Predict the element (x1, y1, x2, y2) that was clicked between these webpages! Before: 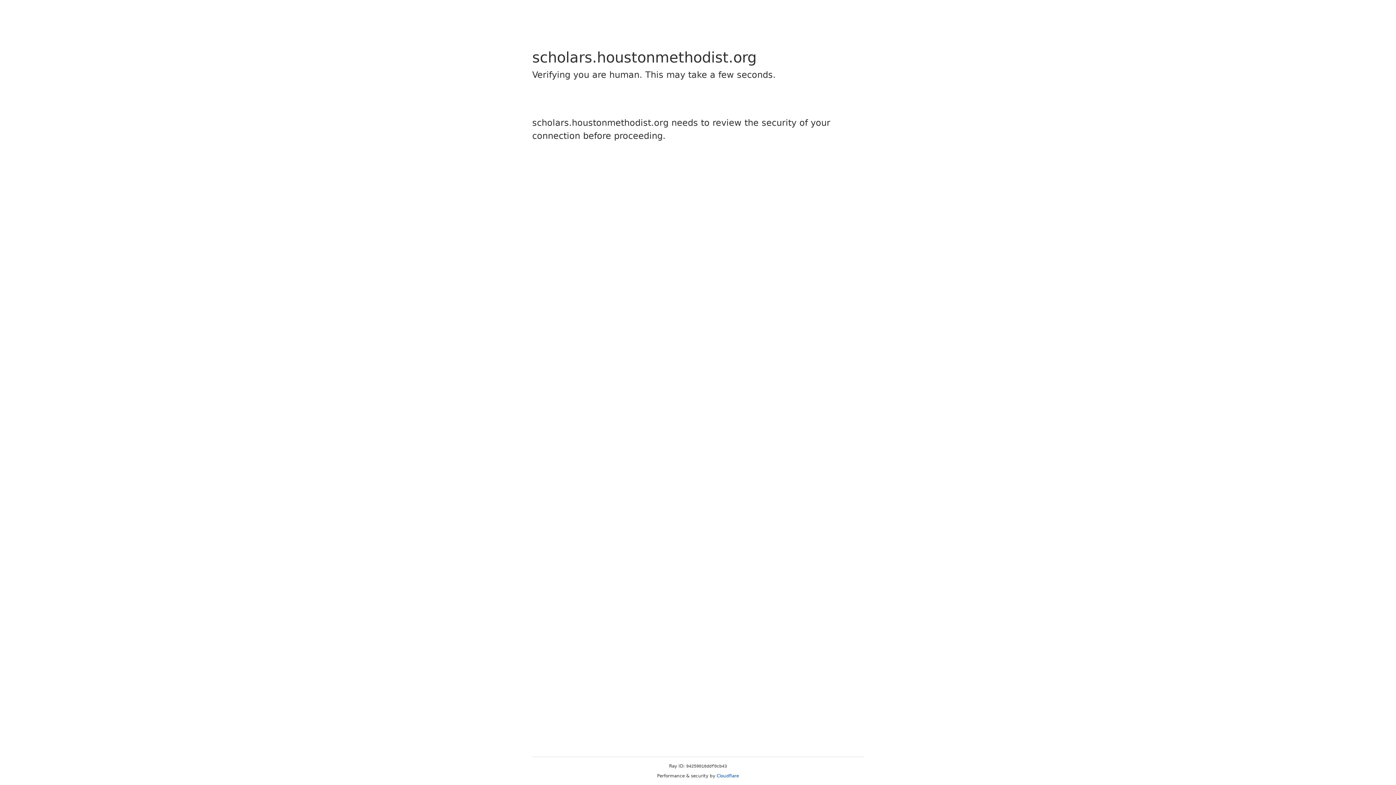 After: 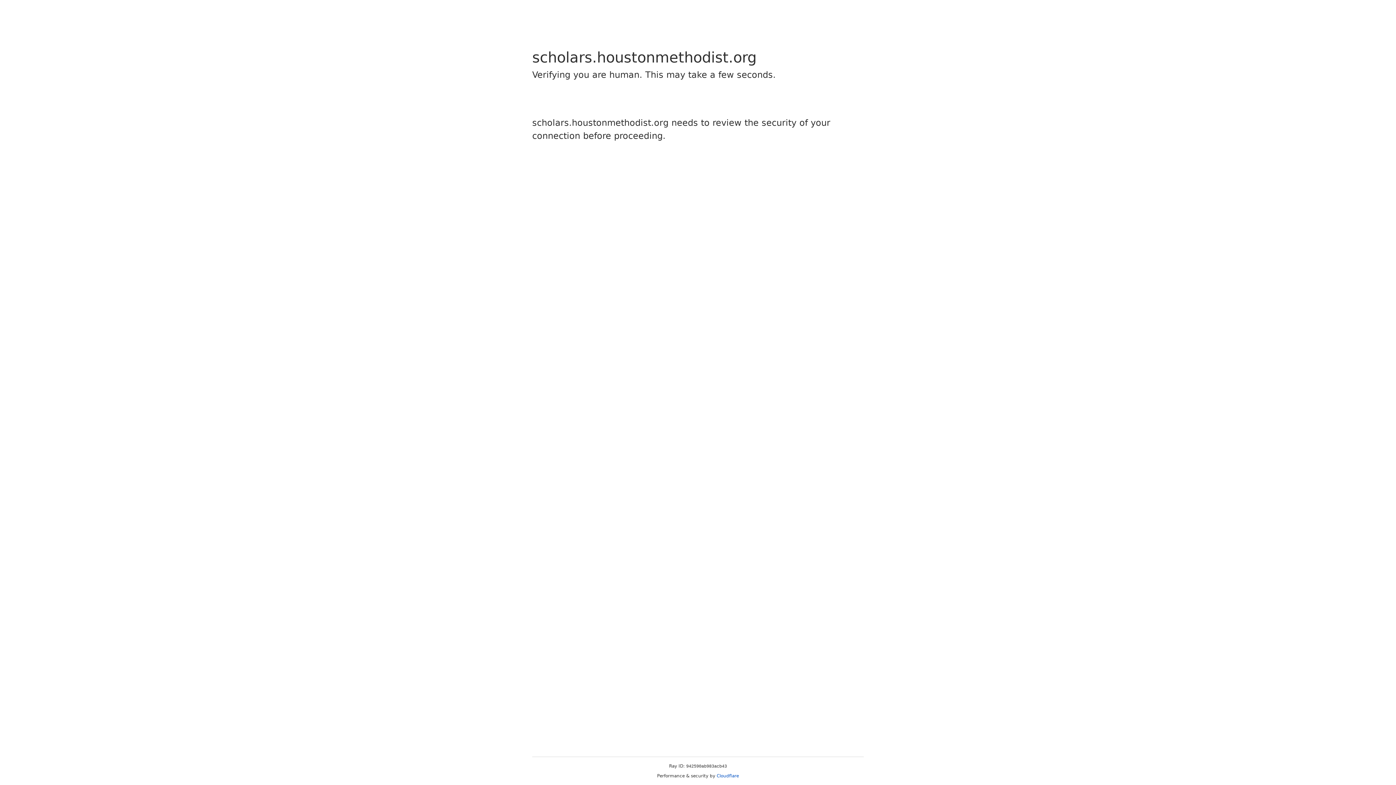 Action: bbox: (716, 773, 739, 778) label: Cloudflare